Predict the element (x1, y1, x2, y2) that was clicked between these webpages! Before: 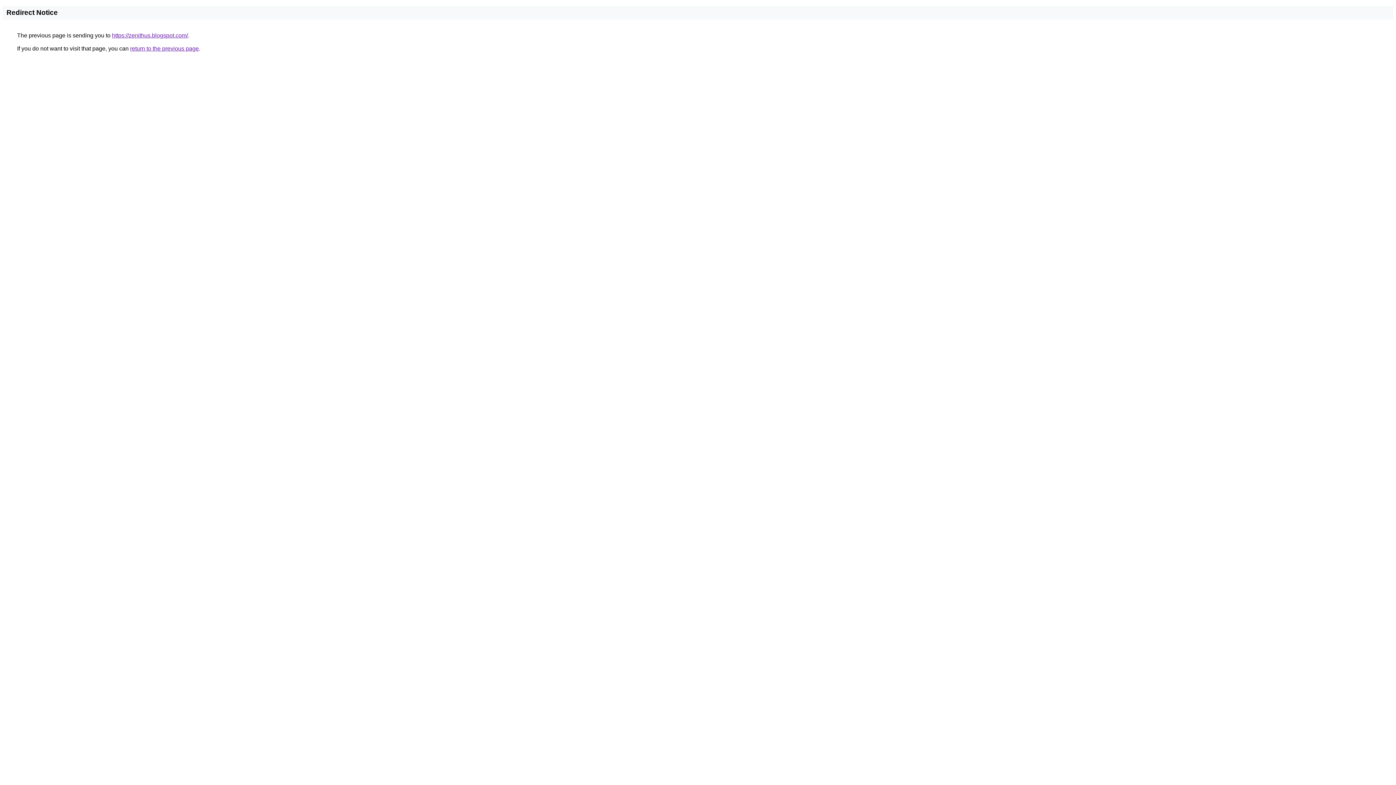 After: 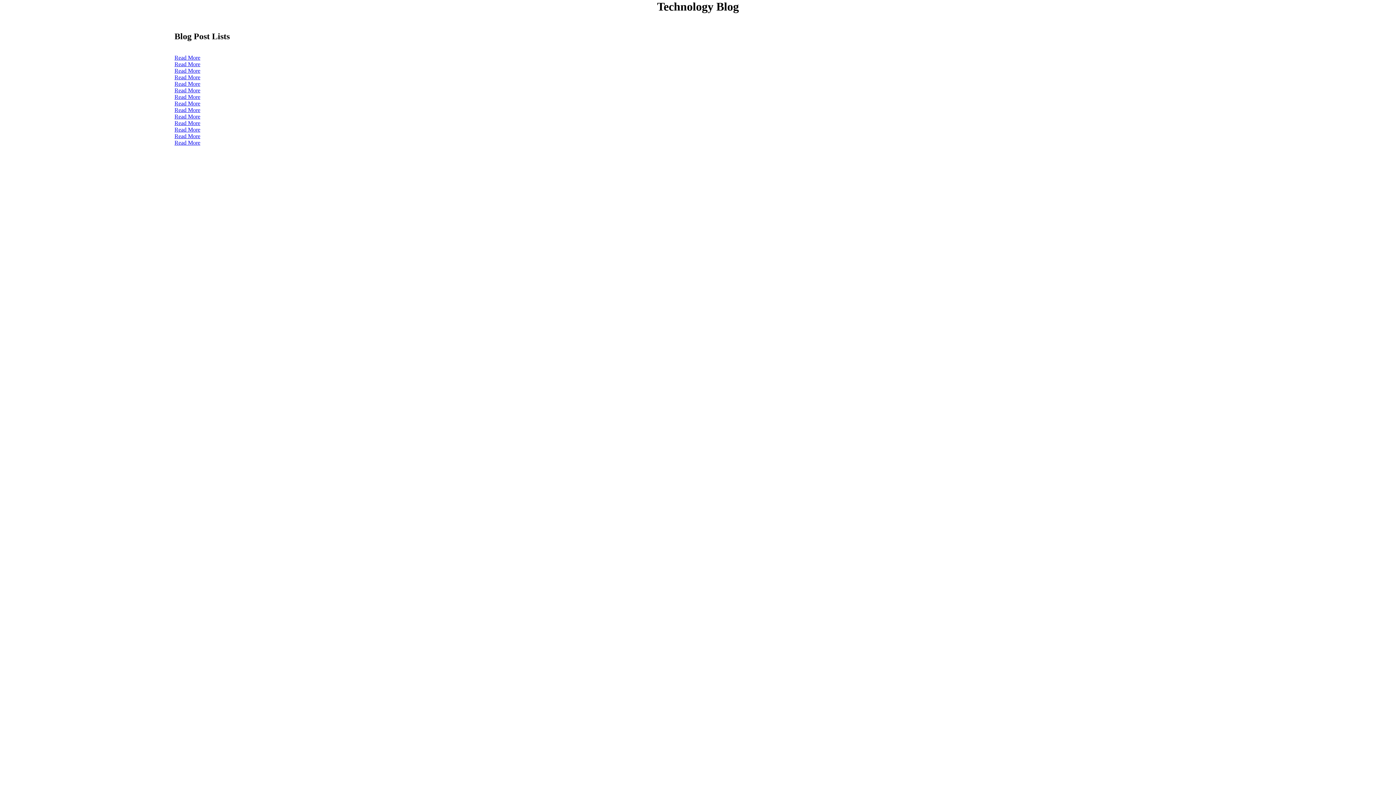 Action: label: https://zenithus.blogspot.com/ bbox: (112, 32, 188, 38)